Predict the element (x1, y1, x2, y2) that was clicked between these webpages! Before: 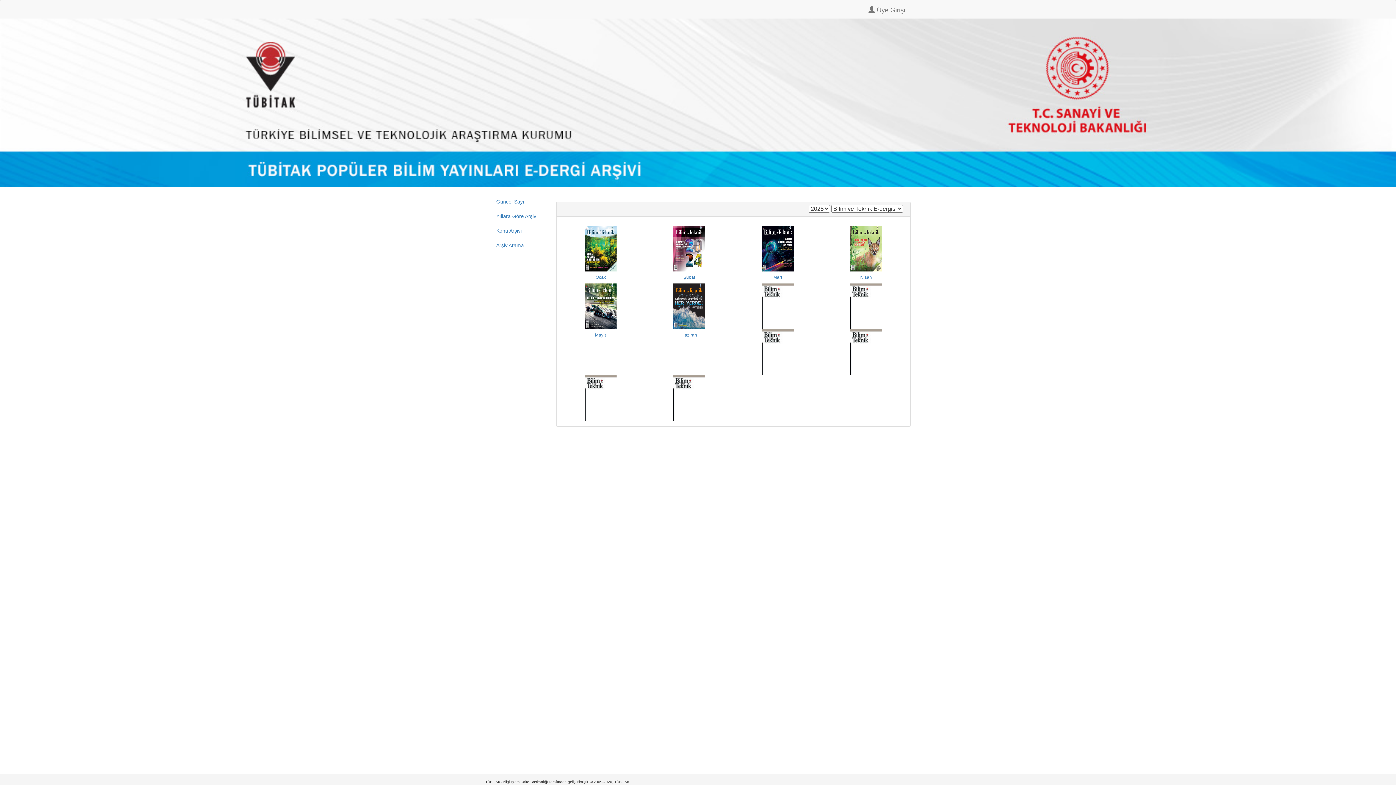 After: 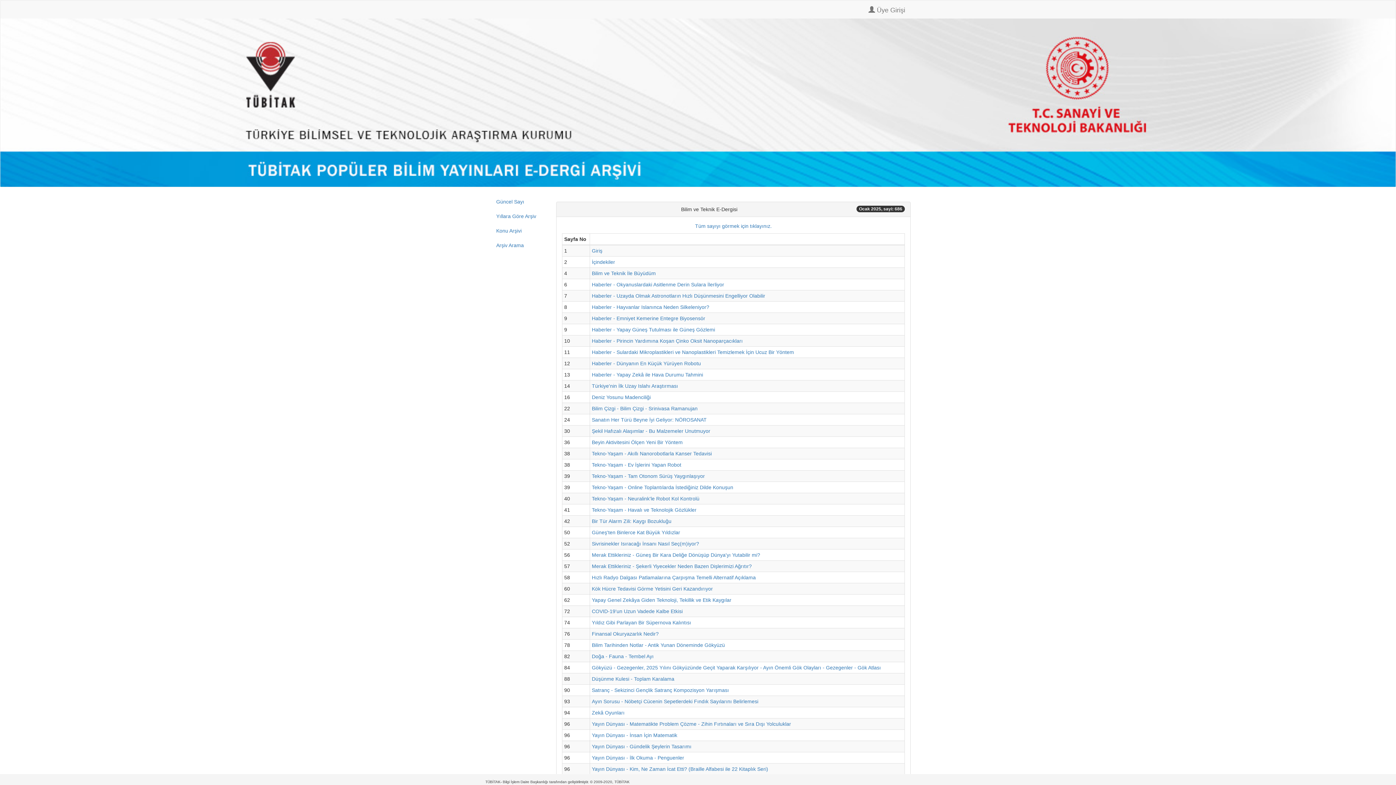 Action: bbox: (562, 245, 639, 279) label: Ocak